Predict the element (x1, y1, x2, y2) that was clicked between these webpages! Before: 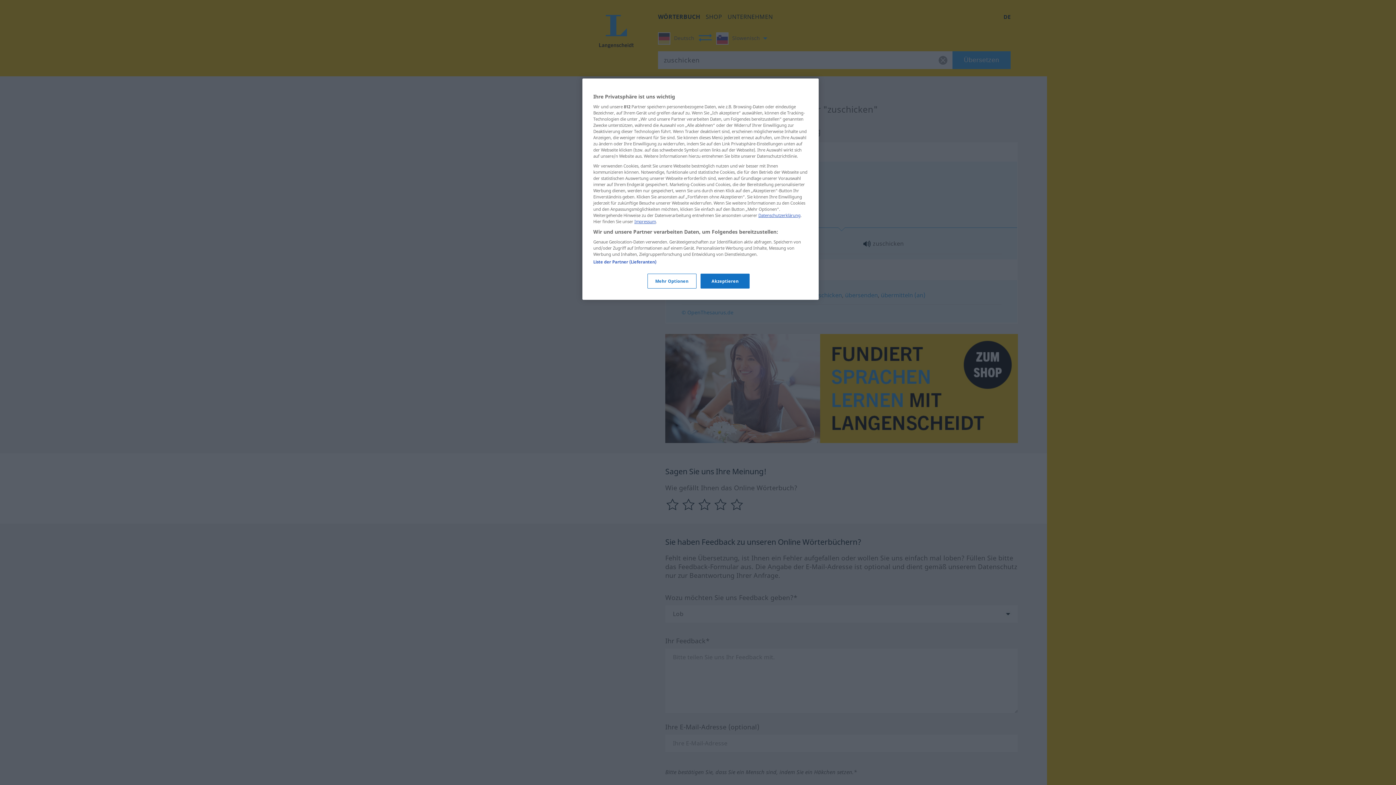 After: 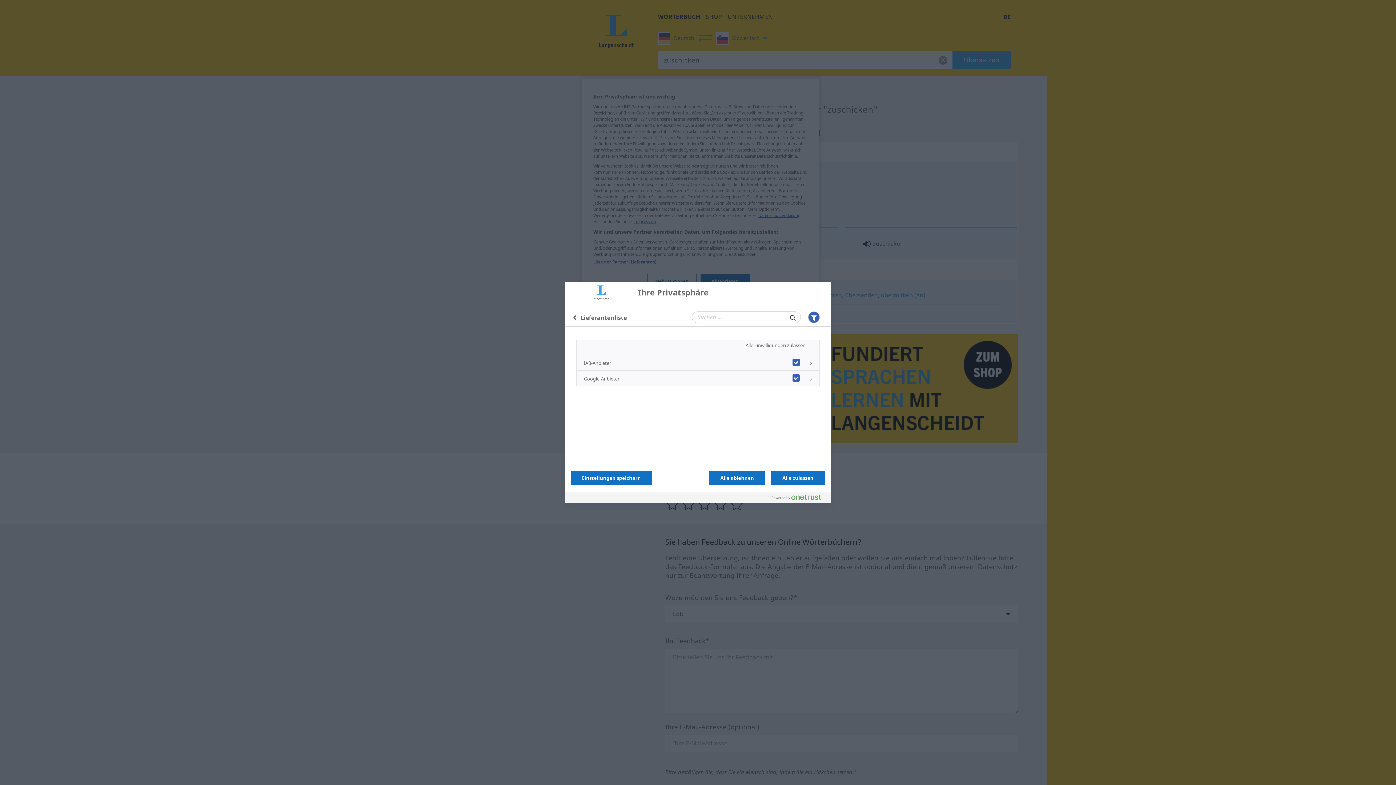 Action: bbox: (593, 259, 656, 264) label: Liste der Partner (Lieferanten)